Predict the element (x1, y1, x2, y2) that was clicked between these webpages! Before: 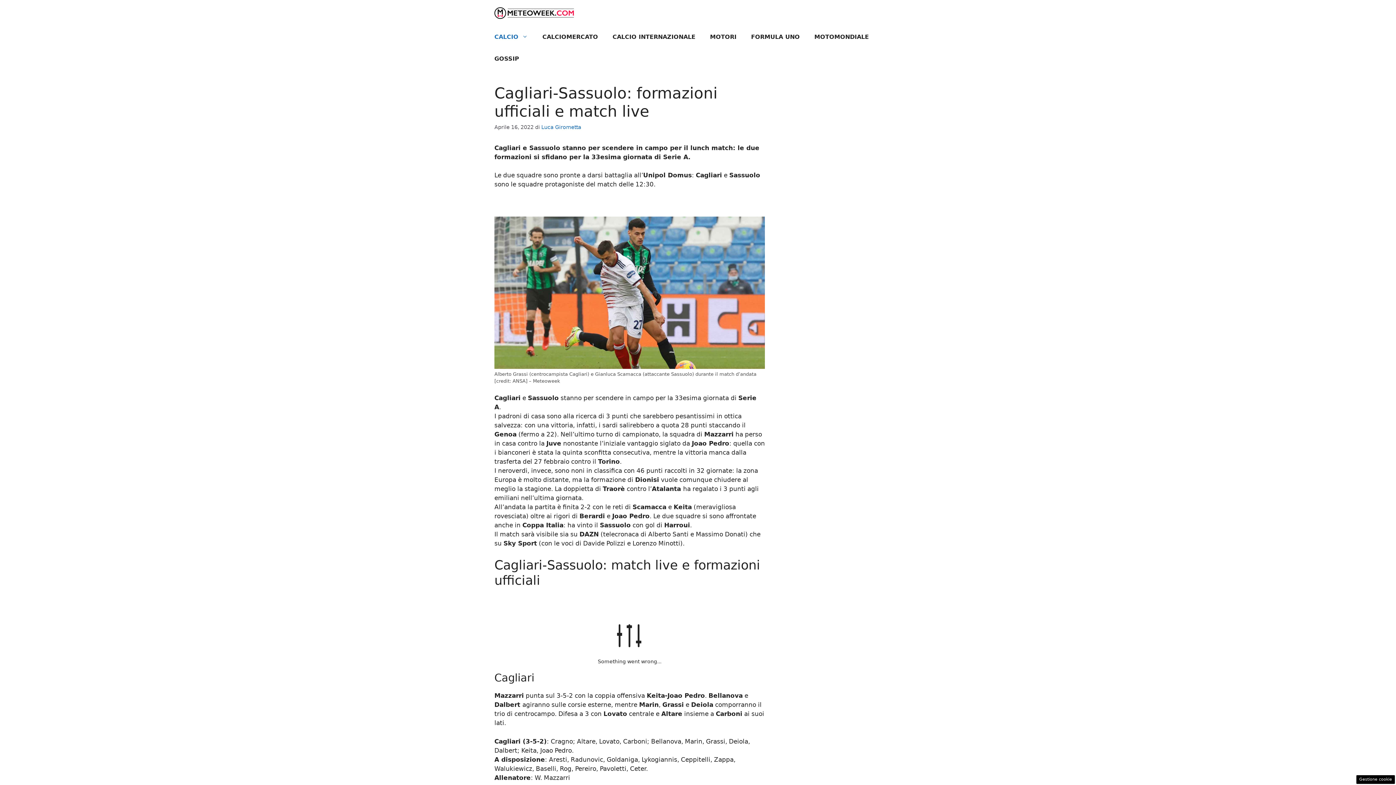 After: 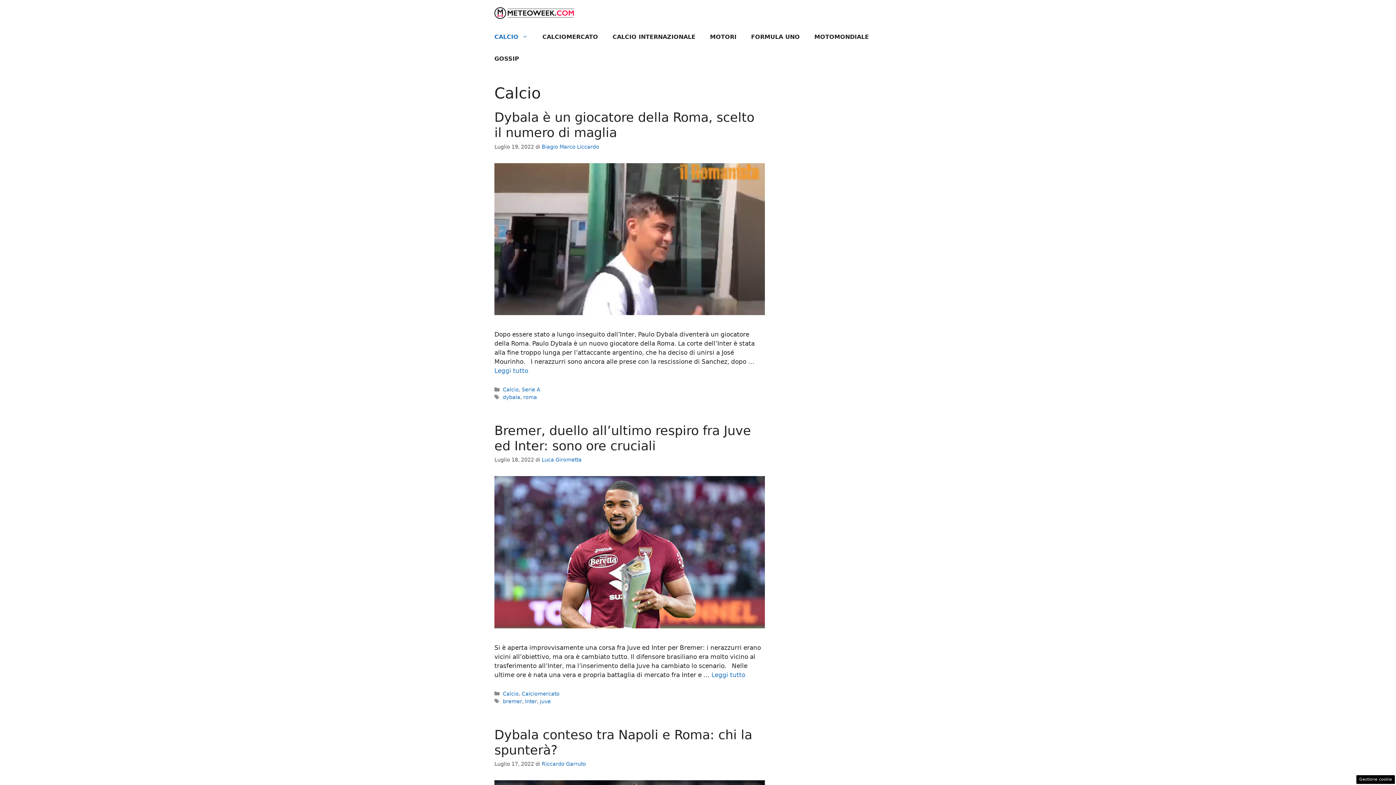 Action: label: CALCIO bbox: (487, 26, 535, 48)